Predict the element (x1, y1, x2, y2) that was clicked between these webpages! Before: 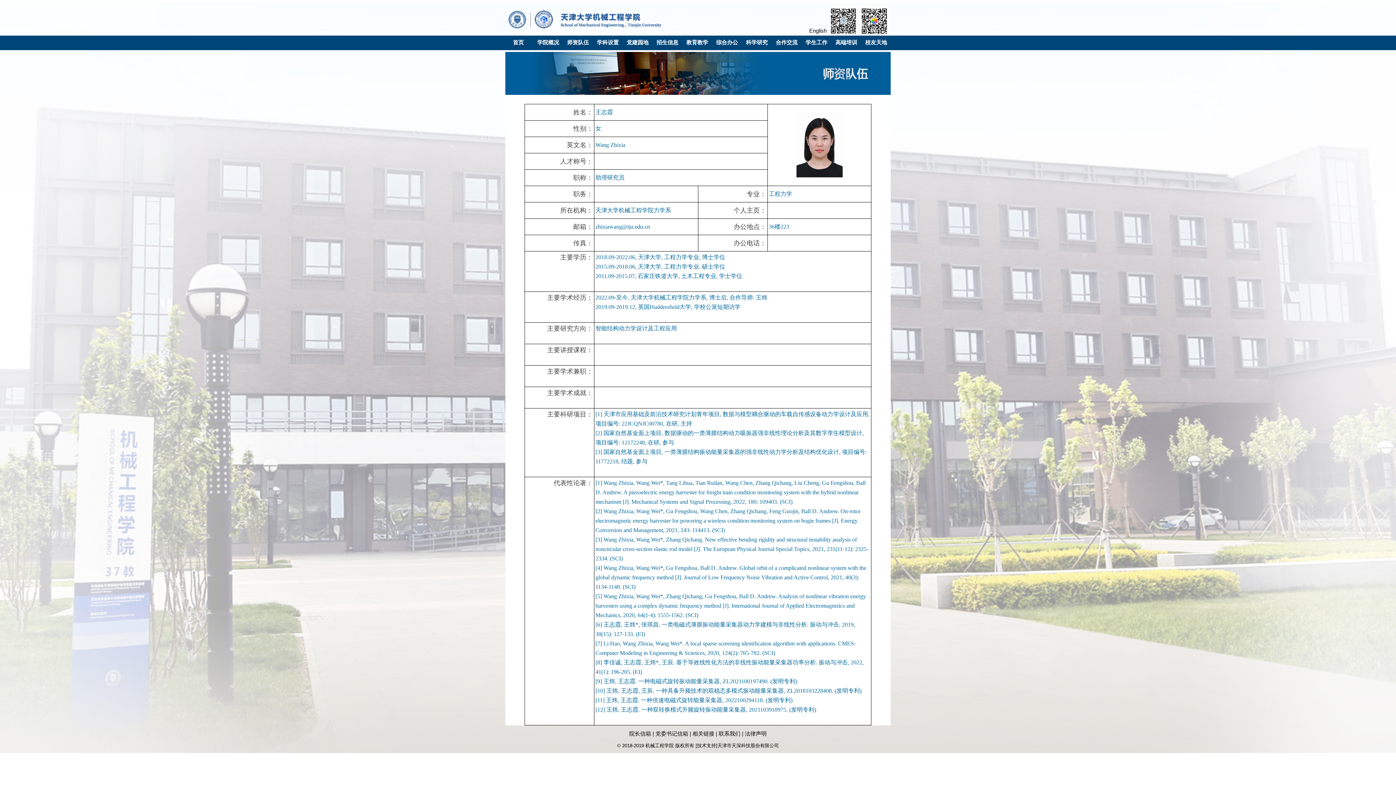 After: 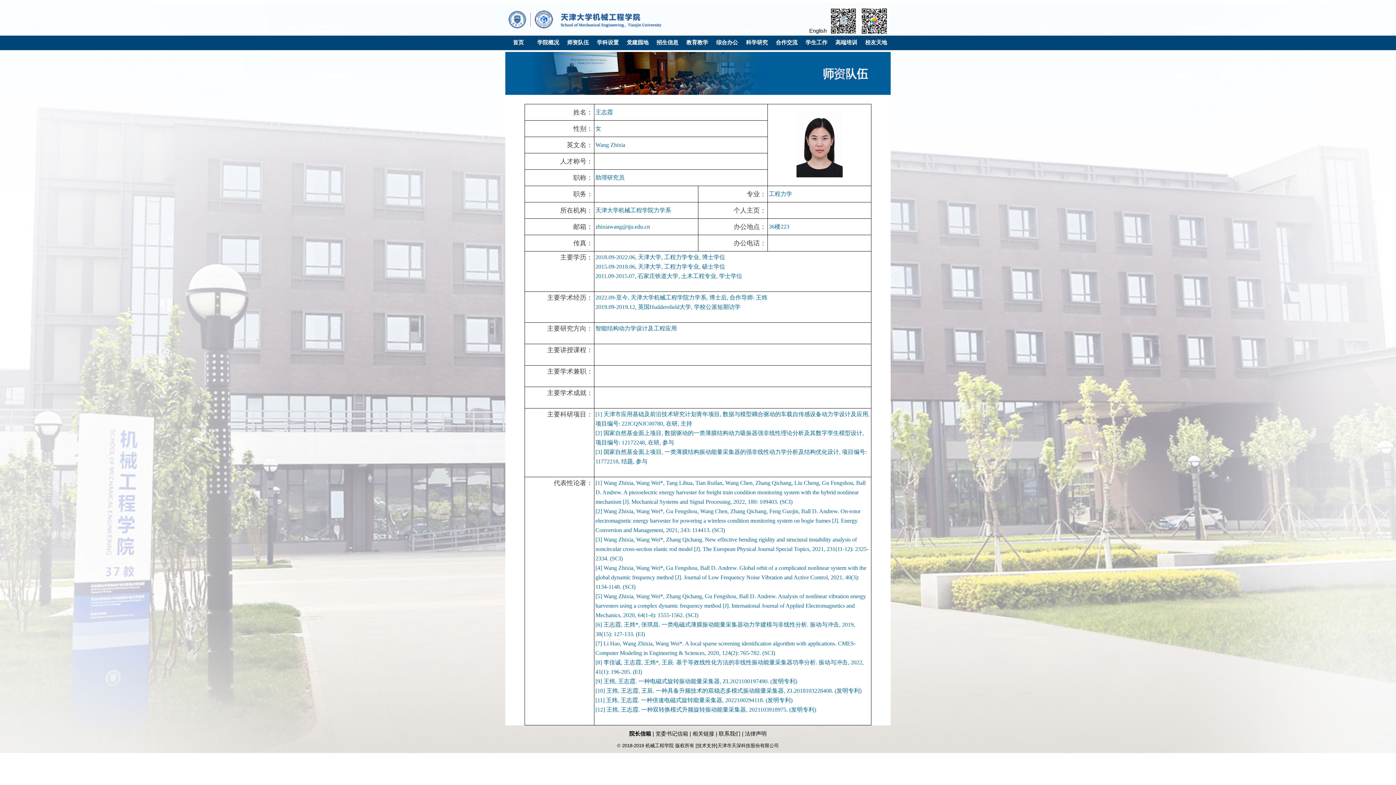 Action: bbox: (629, 730, 651, 737) label: 院长信箱